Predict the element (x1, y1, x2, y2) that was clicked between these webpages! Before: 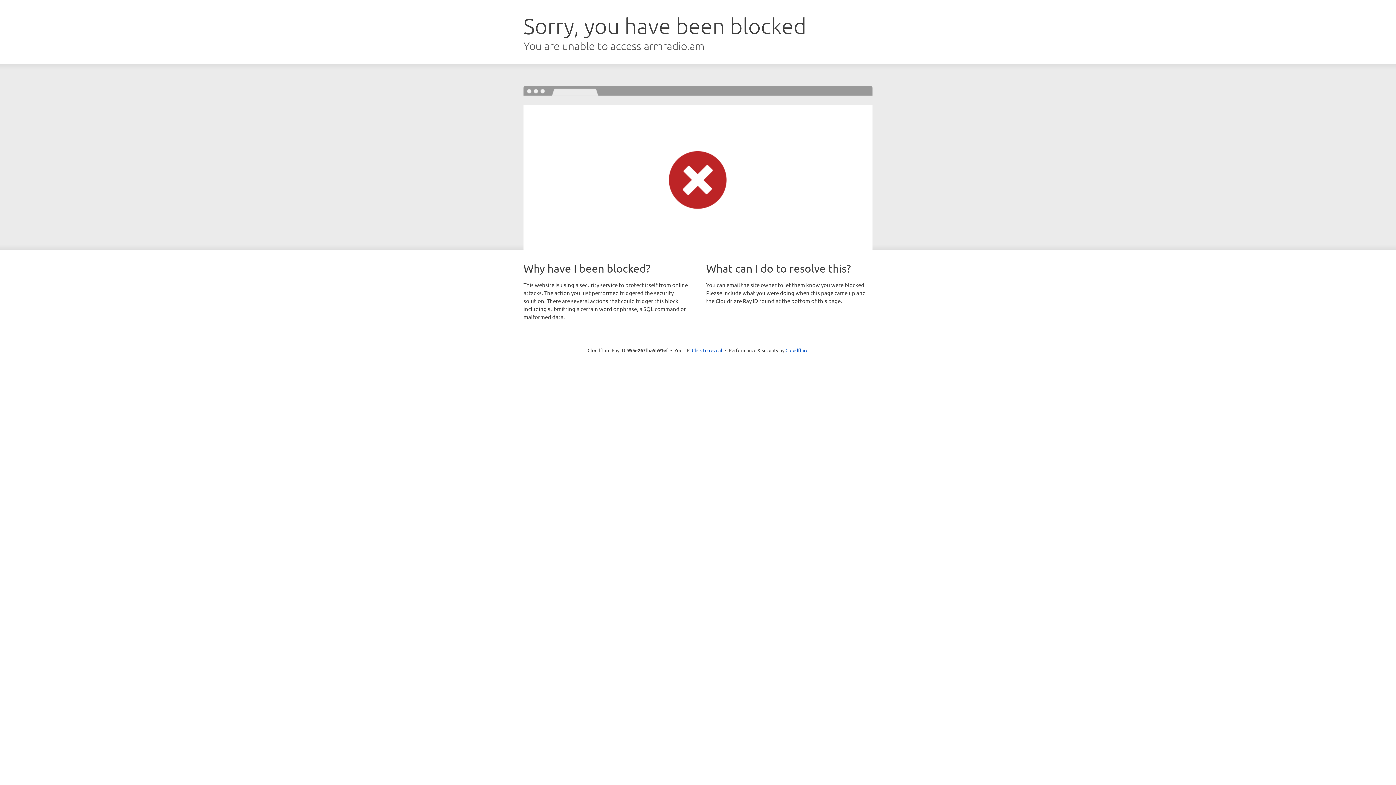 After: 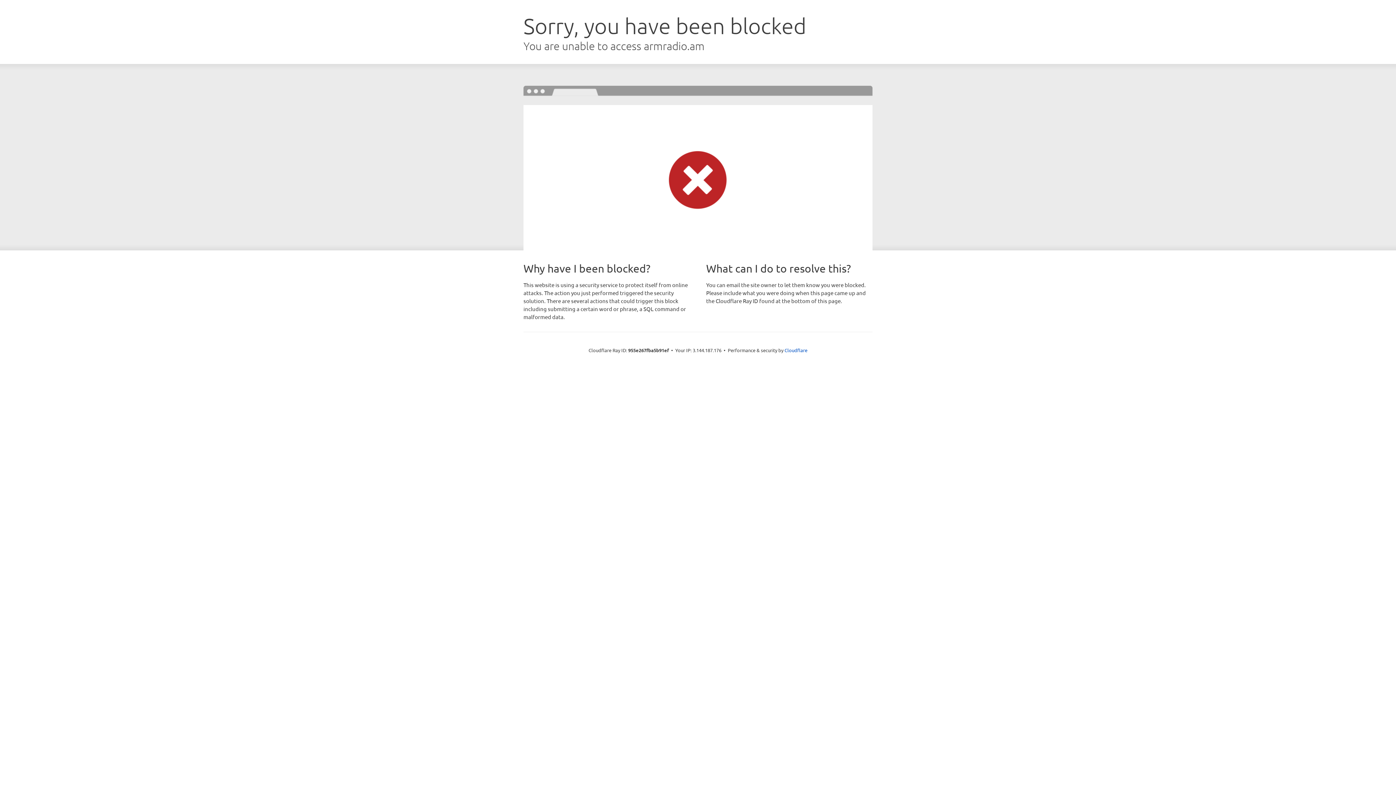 Action: label: Click to reveal bbox: (692, 346, 722, 353)